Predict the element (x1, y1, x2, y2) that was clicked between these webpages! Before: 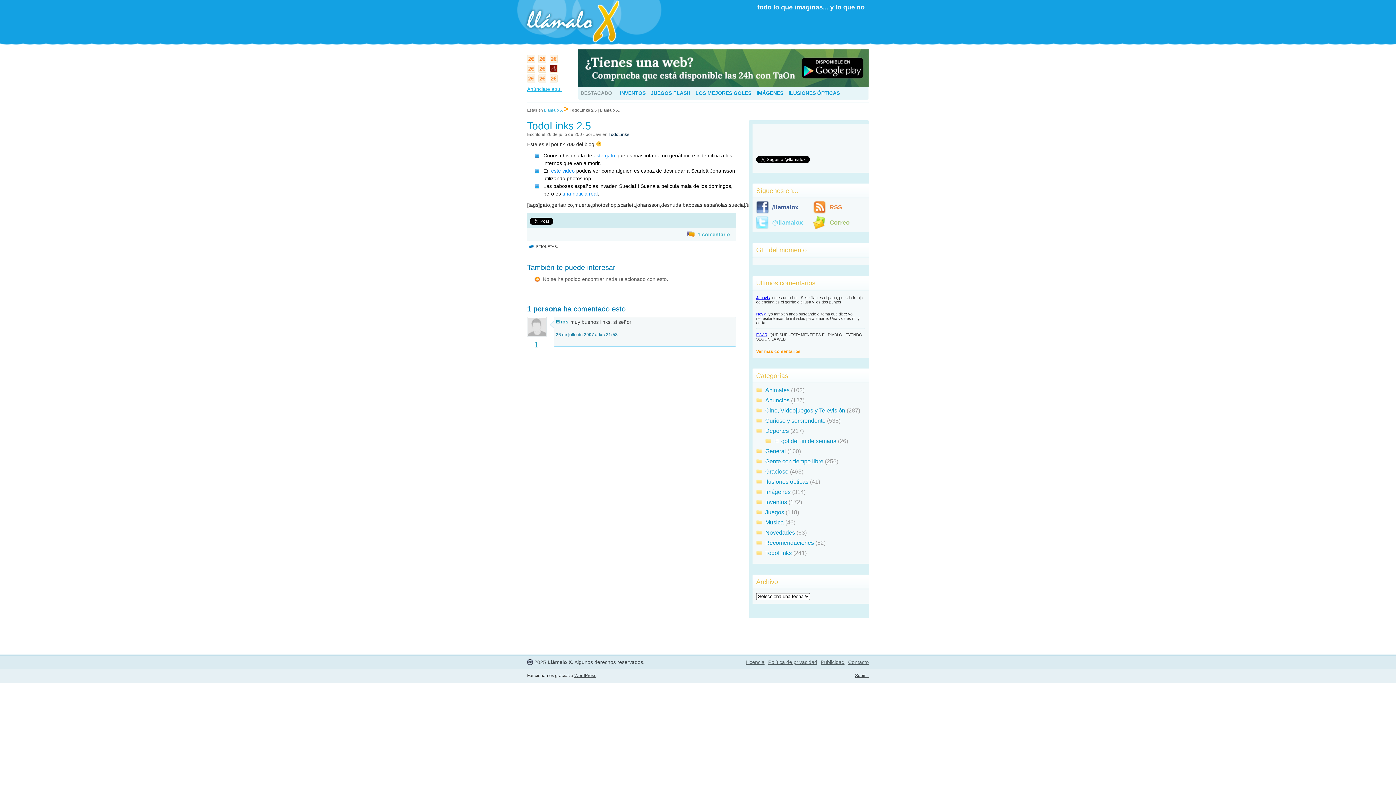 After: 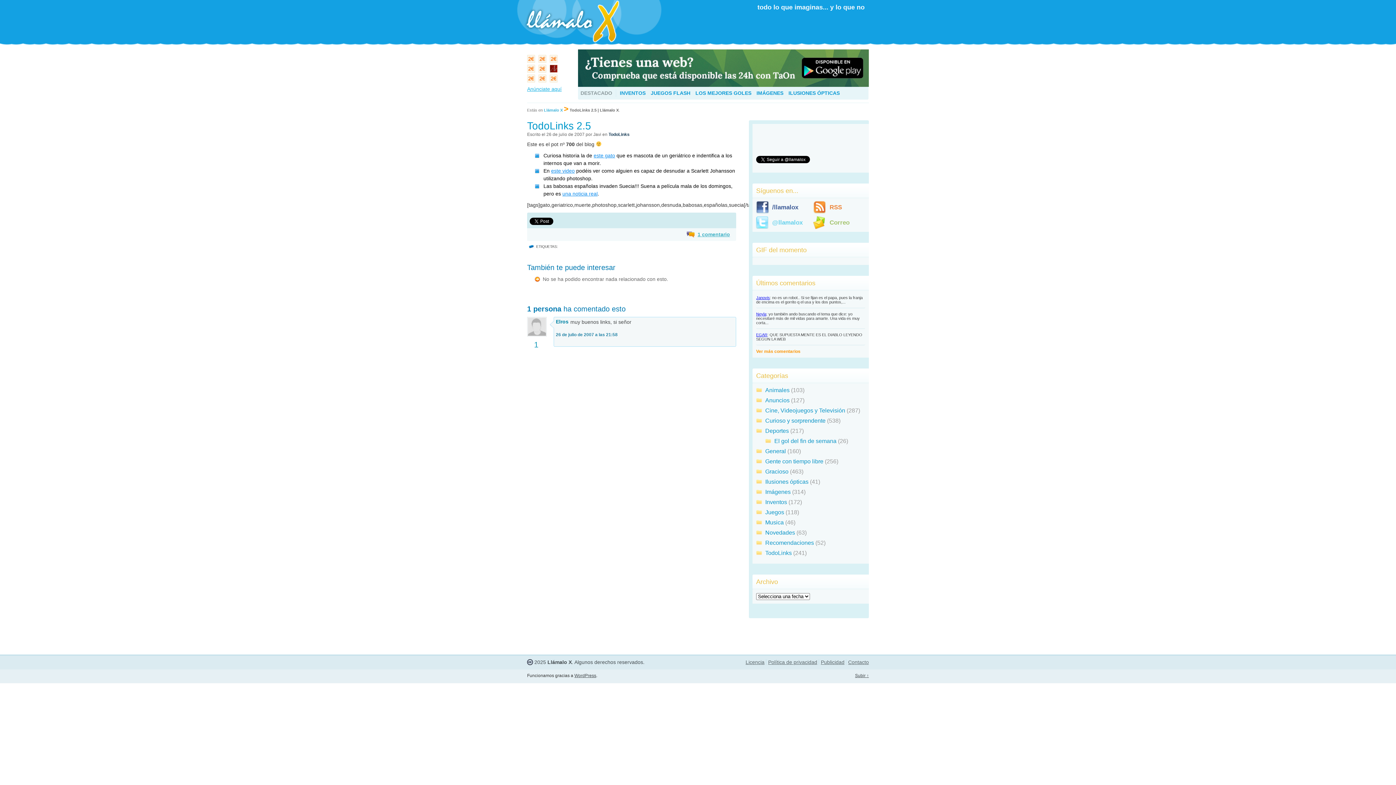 Action: label: 1 comentario bbox: (686, 231, 730, 237)